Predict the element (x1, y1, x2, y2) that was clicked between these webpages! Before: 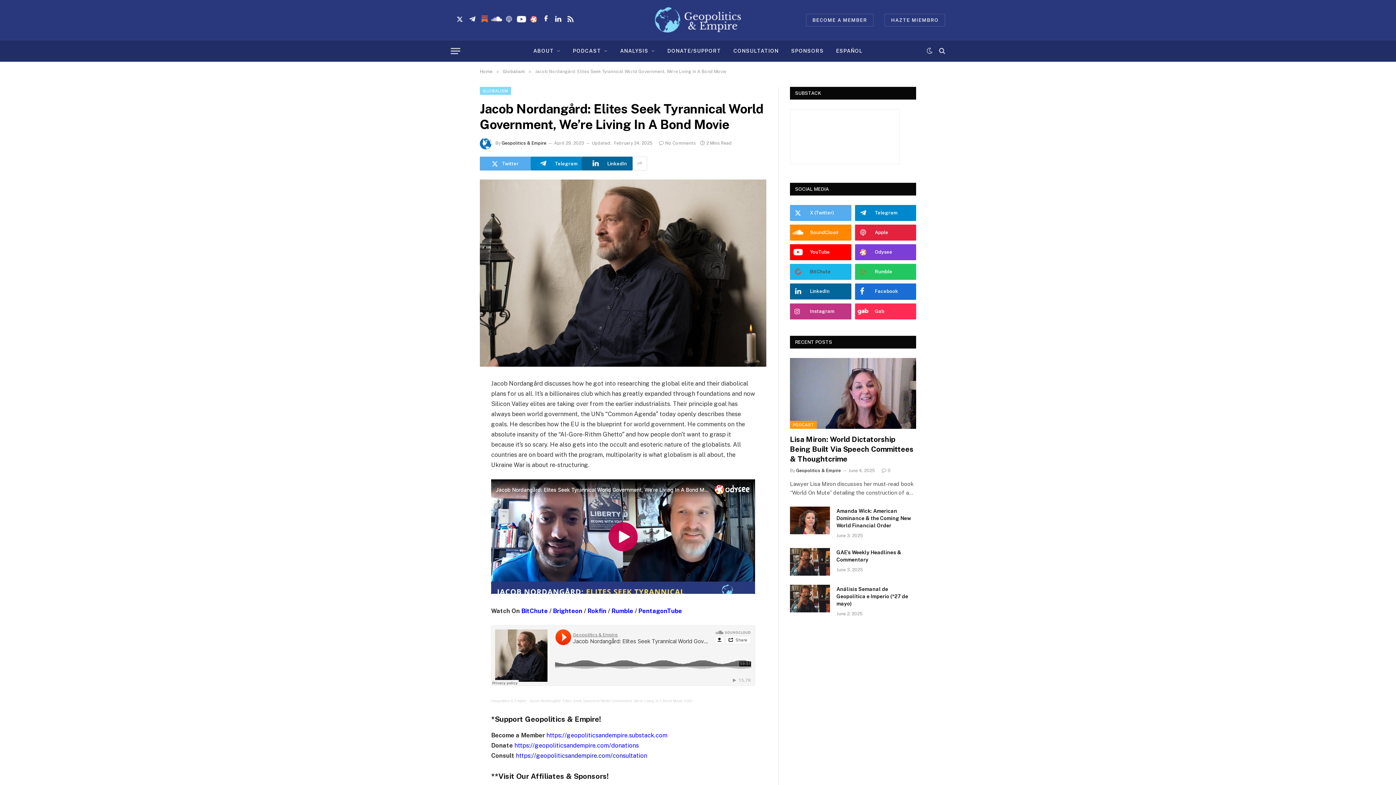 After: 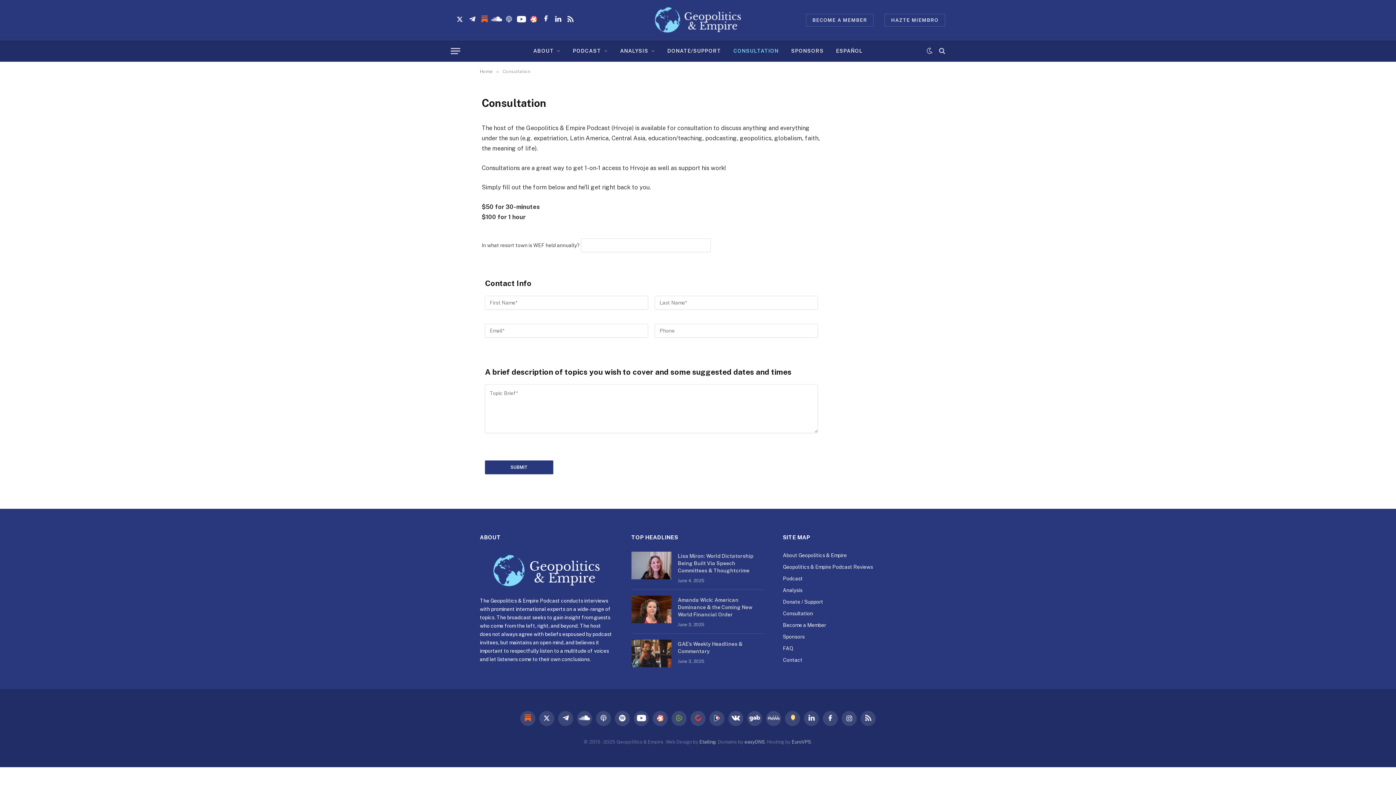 Action: bbox: (516, 752, 647, 759) label: https://geopoliticsandempire.com/consultation